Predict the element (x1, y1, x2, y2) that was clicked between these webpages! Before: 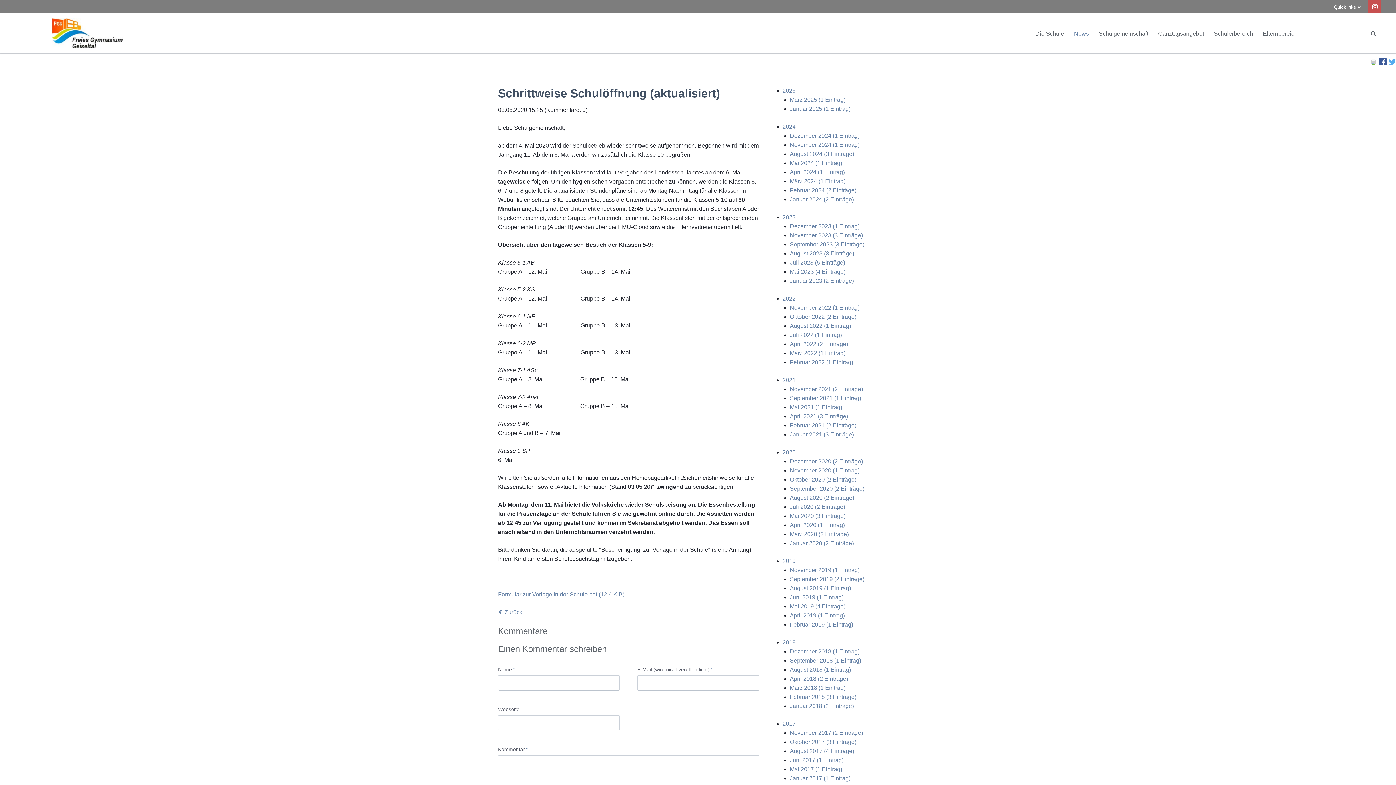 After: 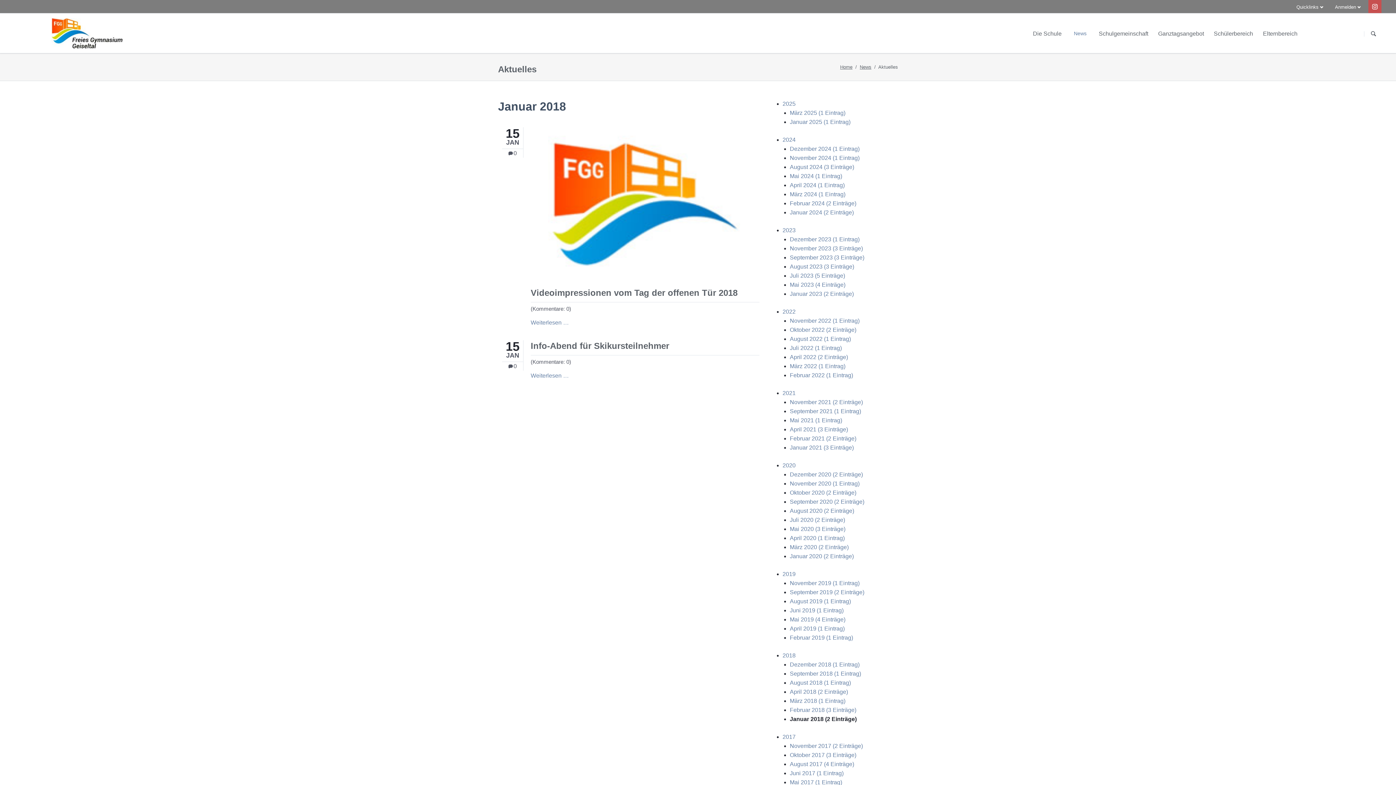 Action: bbox: (790, 703, 854, 709) label: Januar 2018 (2 Einträge)